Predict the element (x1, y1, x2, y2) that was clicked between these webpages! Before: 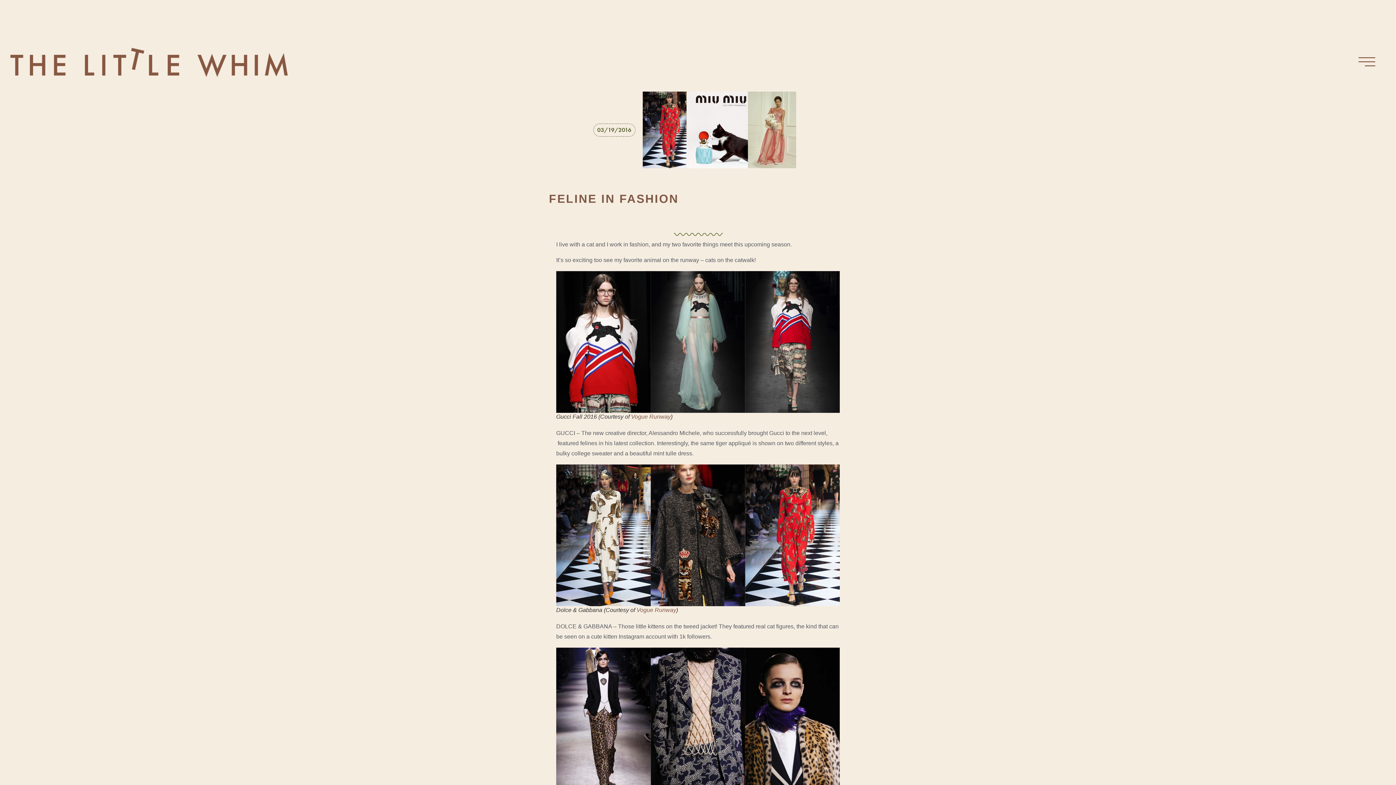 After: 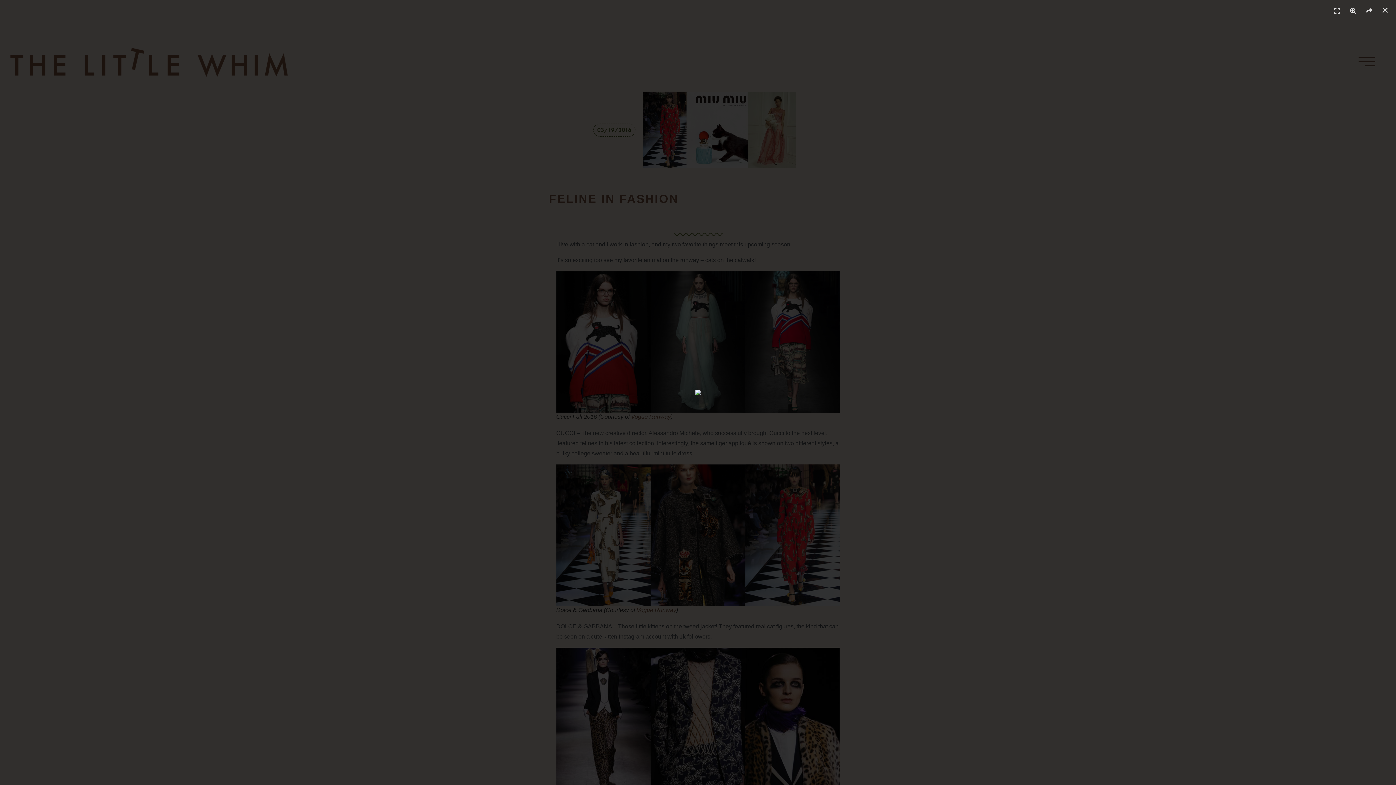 Action: bbox: (556, 271, 840, 412)